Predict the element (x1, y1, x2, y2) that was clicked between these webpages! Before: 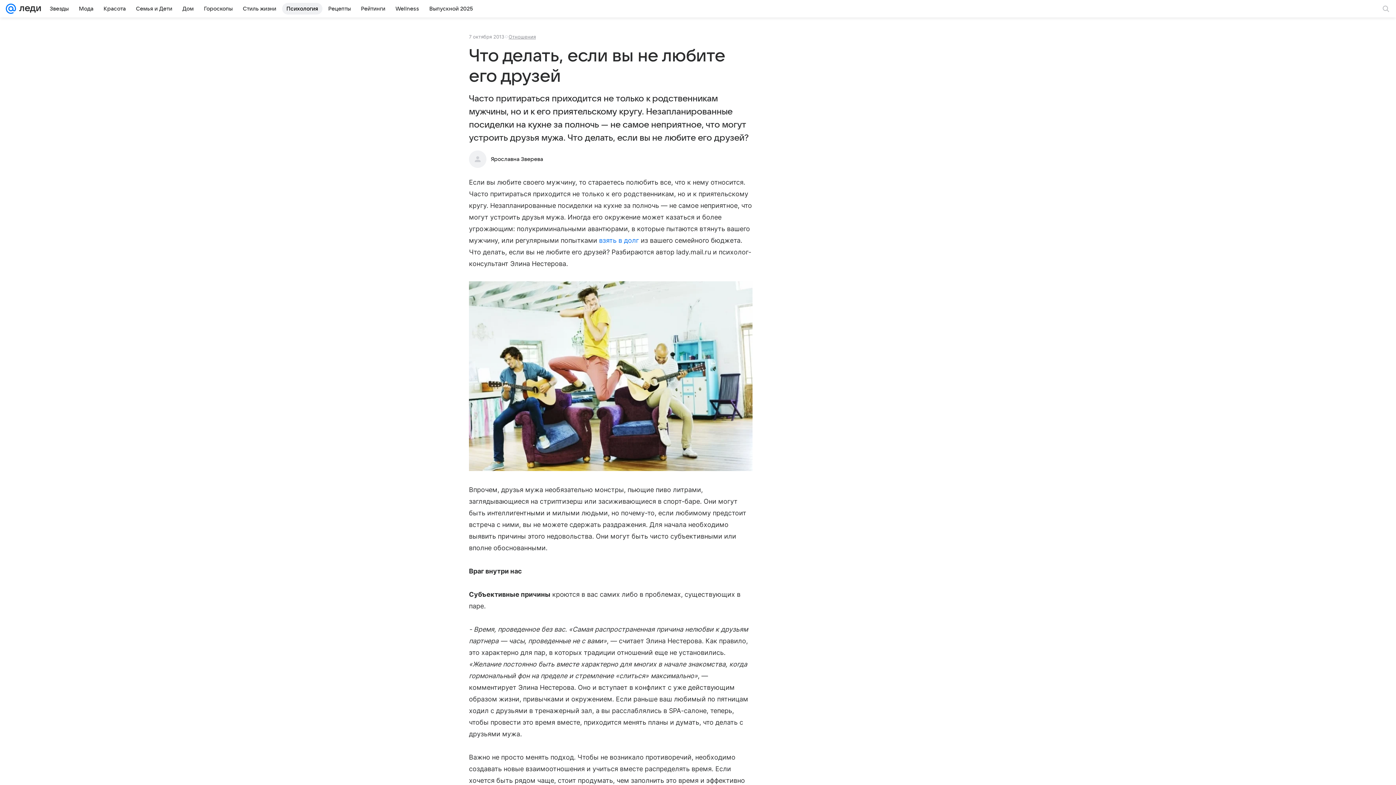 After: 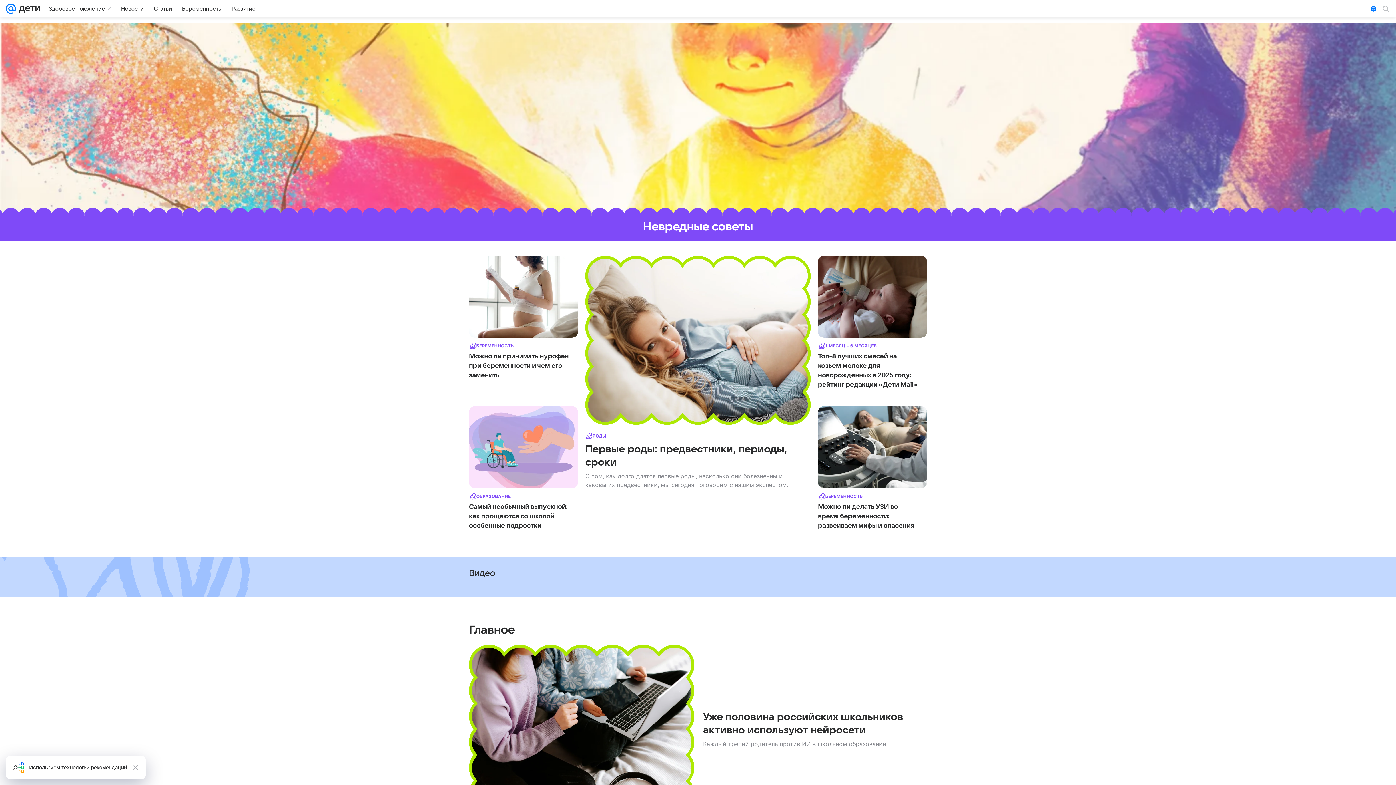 Action: label: Семья и Дети bbox: (131, 2, 176, 14)